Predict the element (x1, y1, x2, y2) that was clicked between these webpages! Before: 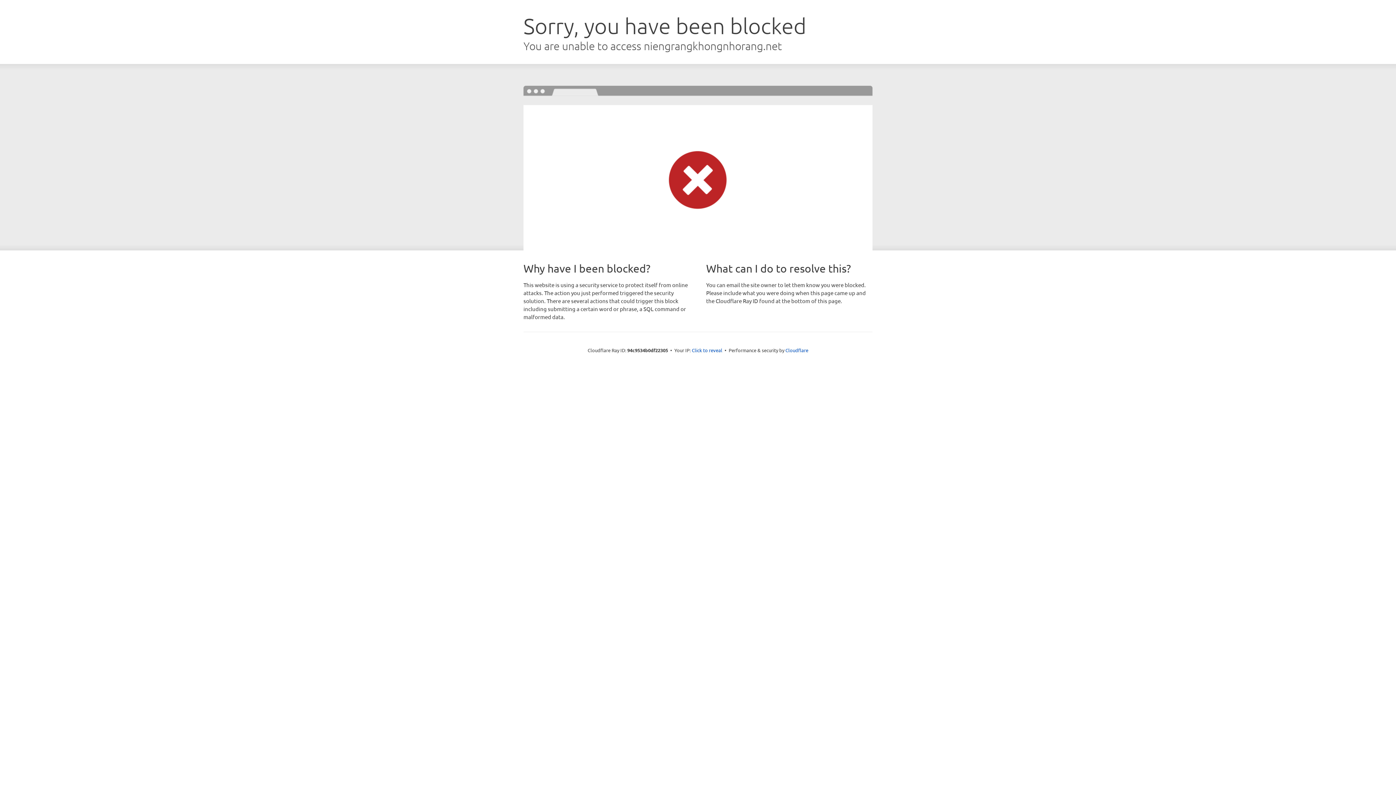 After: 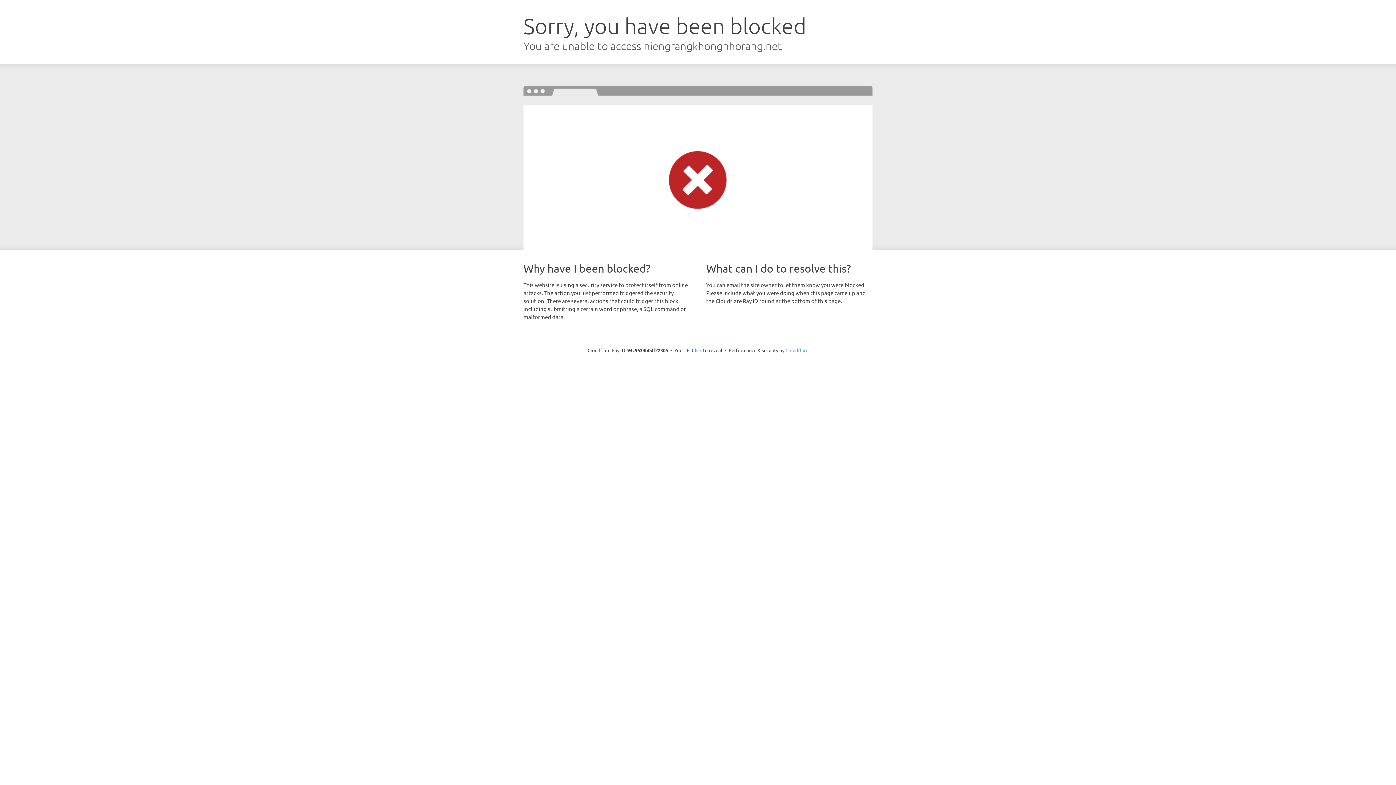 Action: bbox: (785, 347, 808, 353) label: Cloudflare